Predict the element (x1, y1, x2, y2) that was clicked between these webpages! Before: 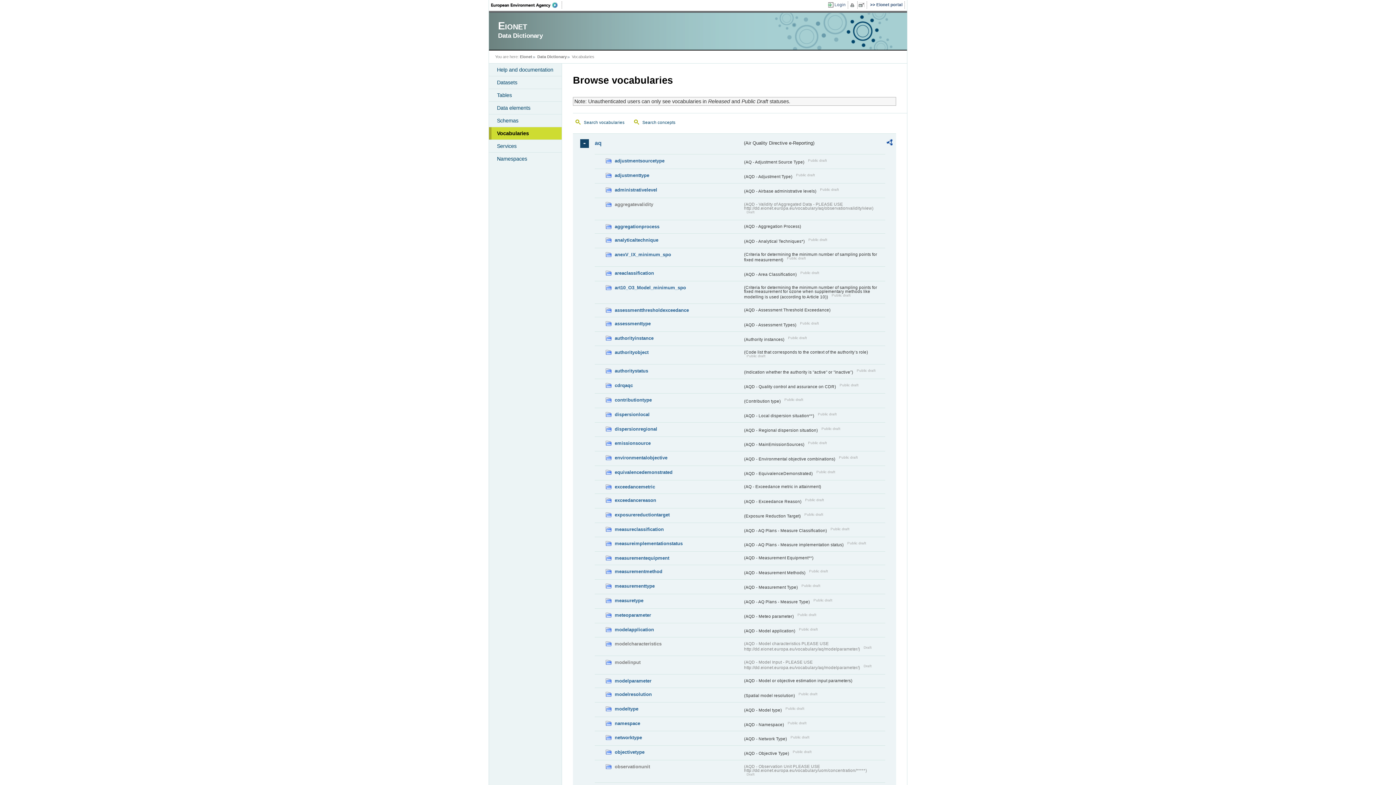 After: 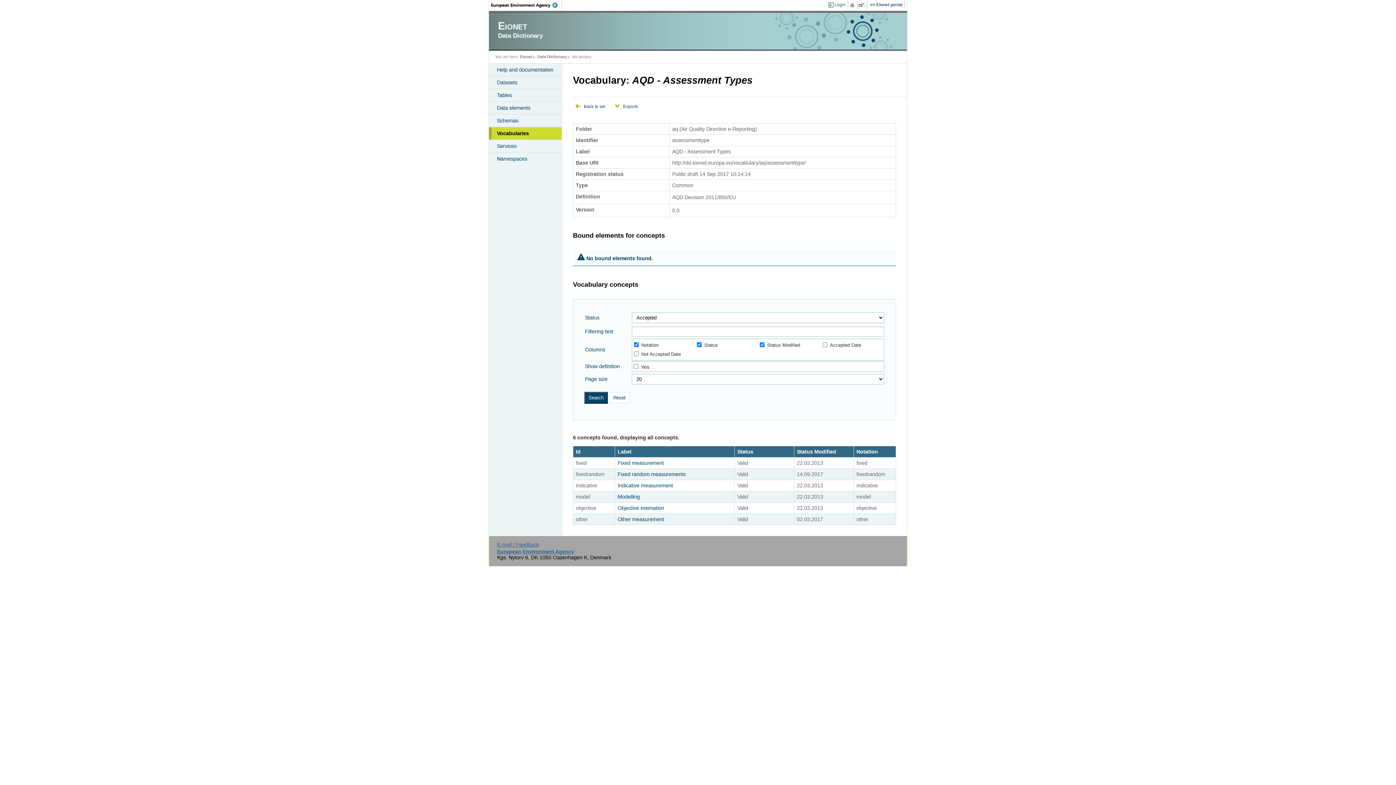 Action: label: assessmenttype bbox: (605, 319, 742, 327)